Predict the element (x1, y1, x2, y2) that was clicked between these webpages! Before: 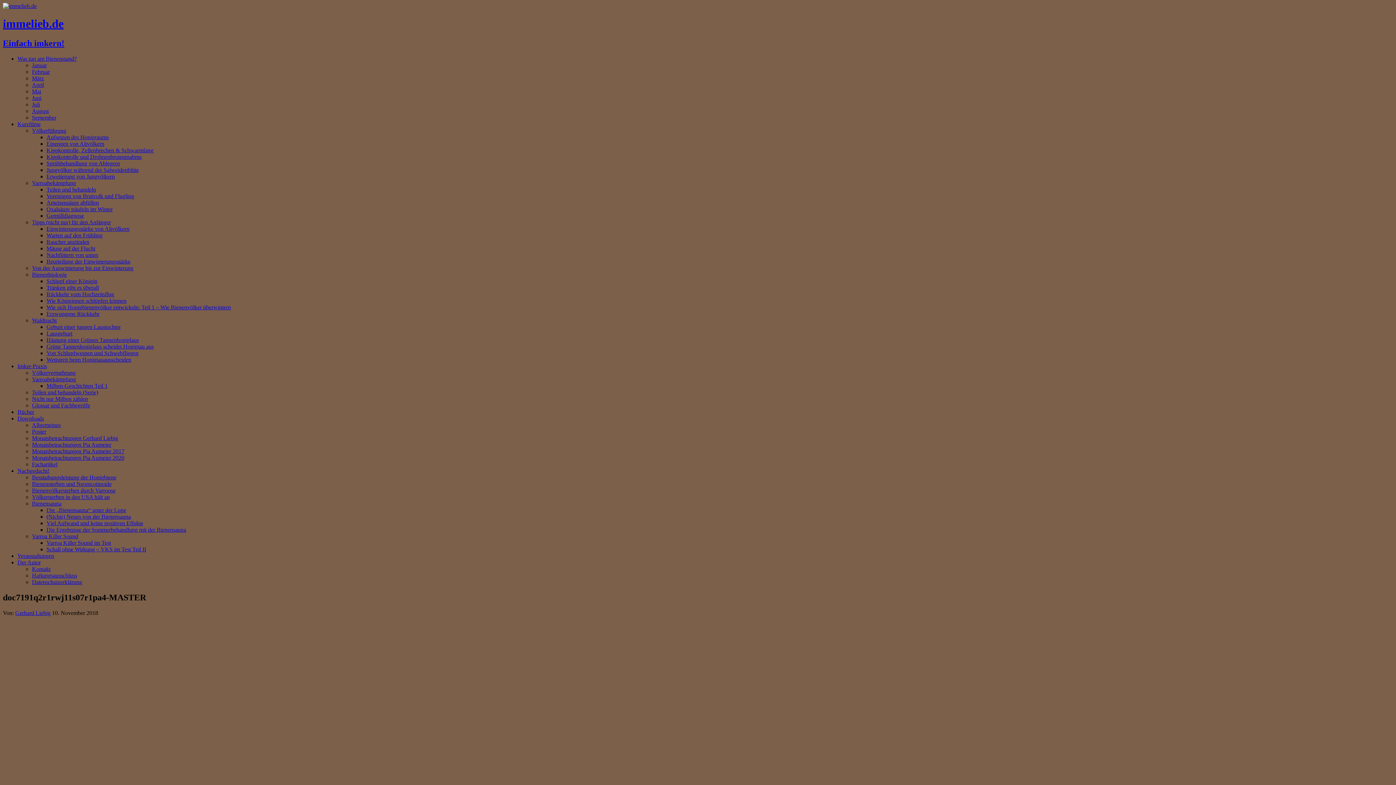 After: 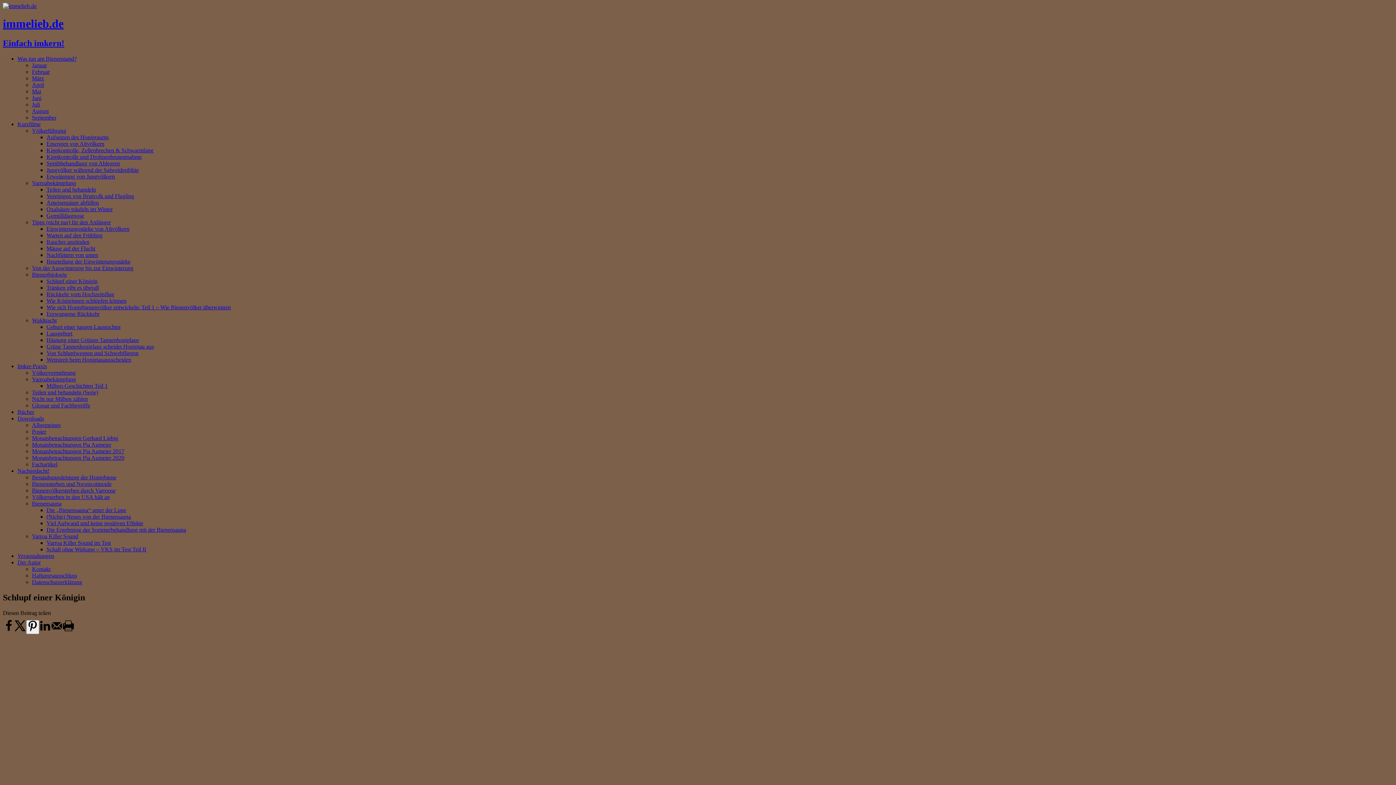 Action: bbox: (46, 278, 97, 284) label: Schlupf einer Königin